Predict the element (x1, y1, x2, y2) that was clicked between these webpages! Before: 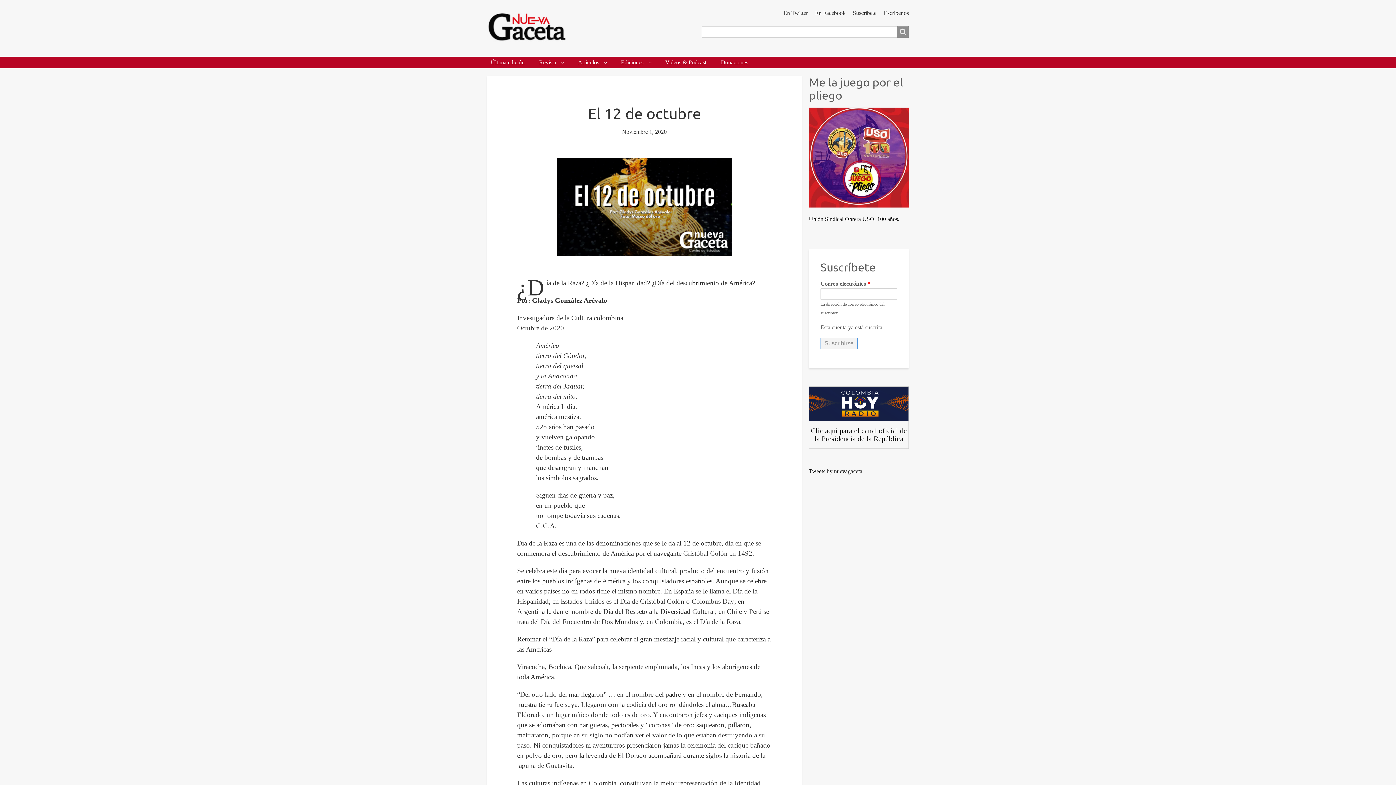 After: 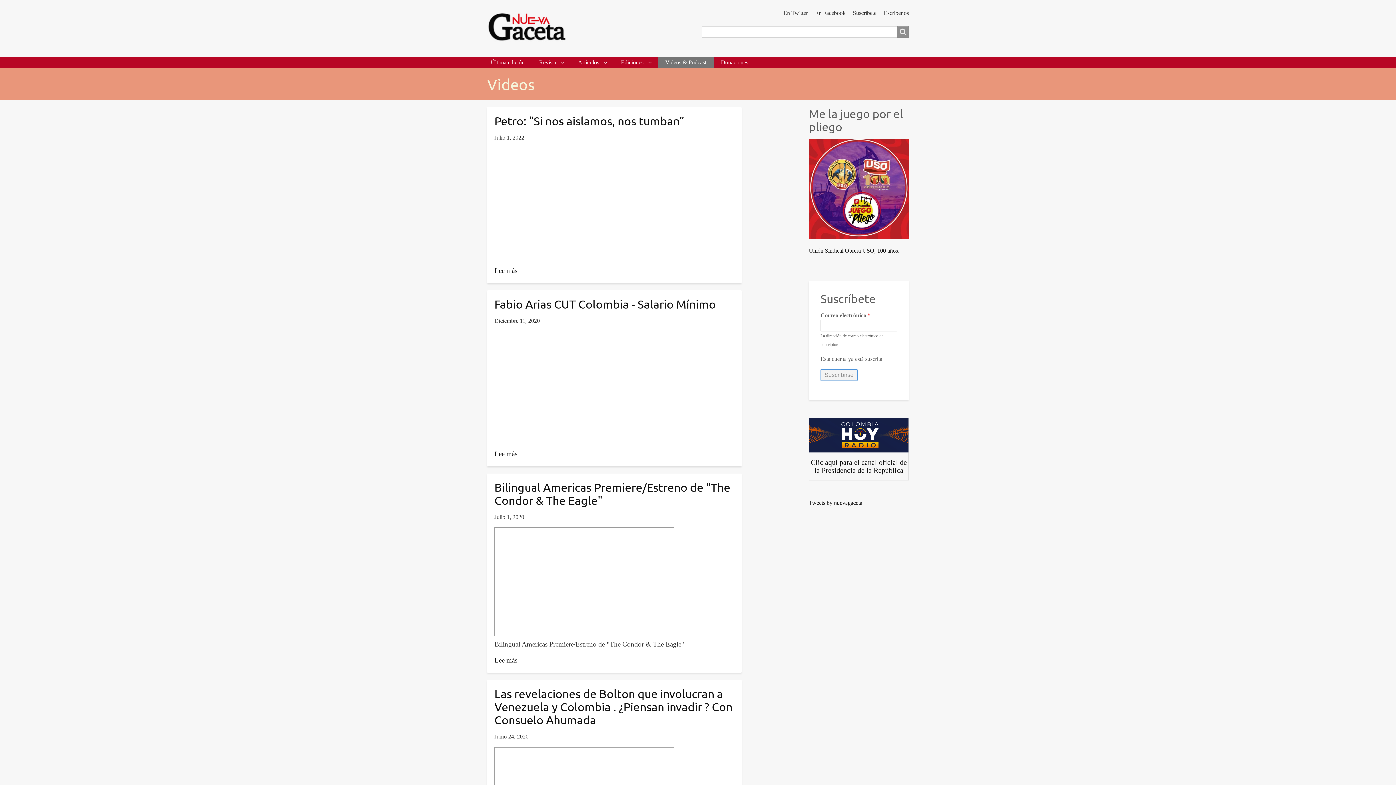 Action: bbox: (658, 56, 713, 68) label: Videos & Podcast